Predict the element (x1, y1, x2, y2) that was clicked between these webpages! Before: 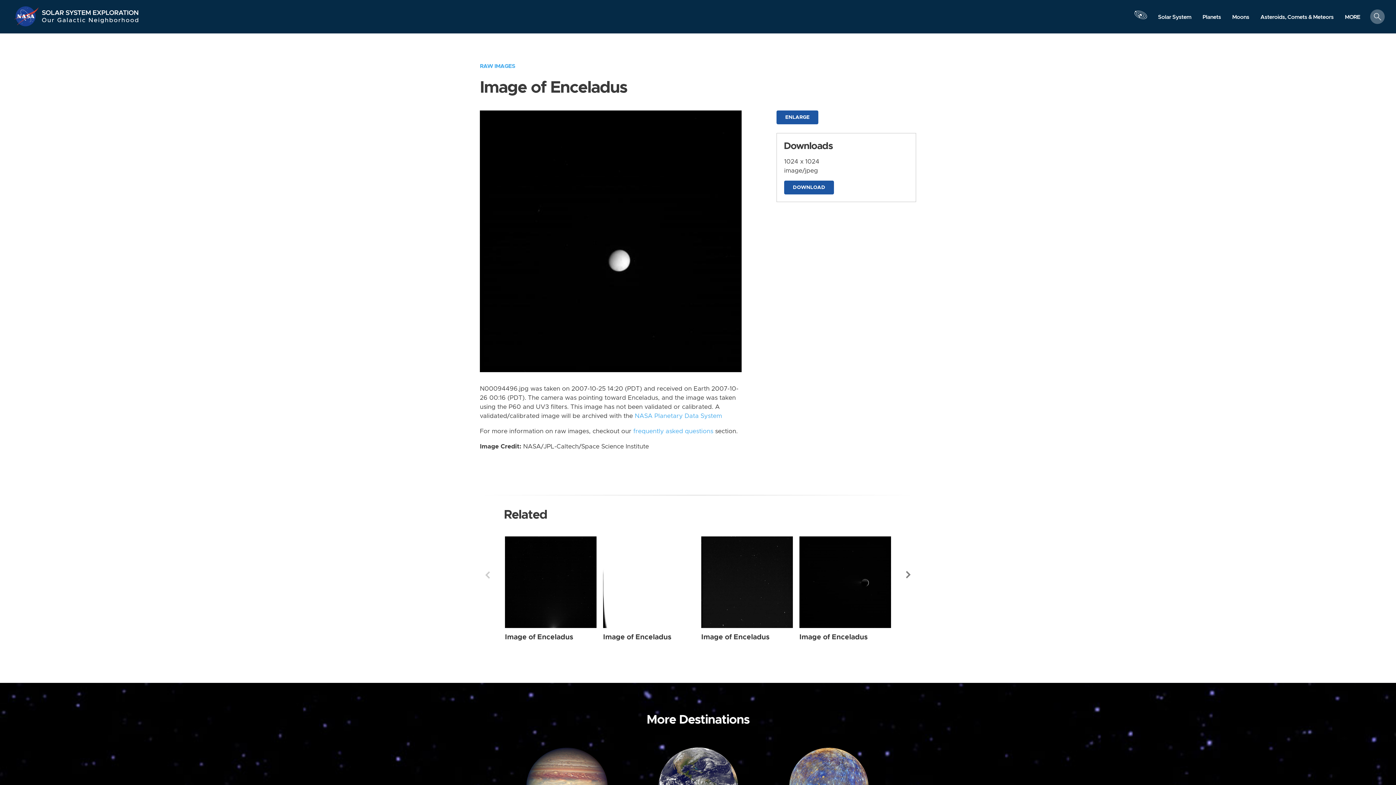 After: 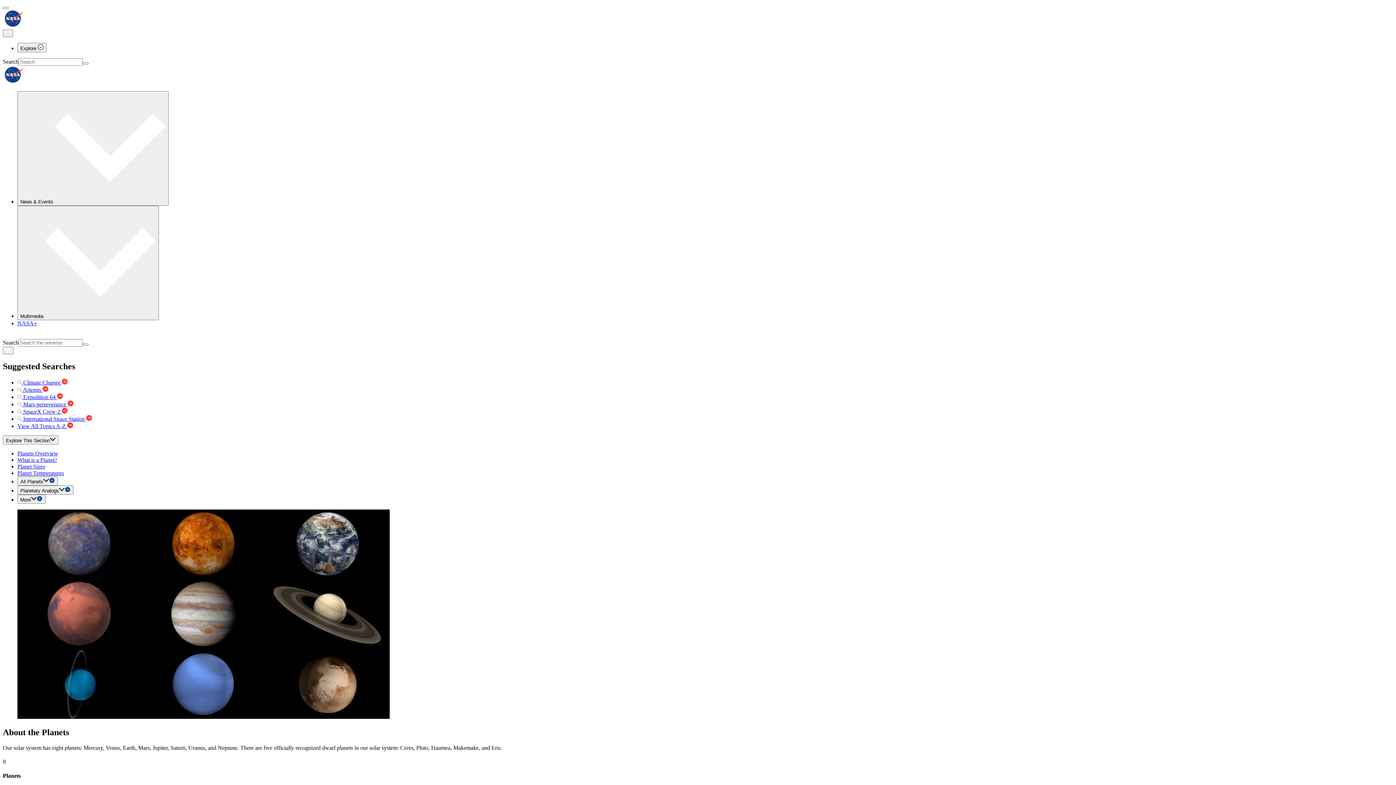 Action: bbox: (1197, 10, 1226, 23) label: Planets